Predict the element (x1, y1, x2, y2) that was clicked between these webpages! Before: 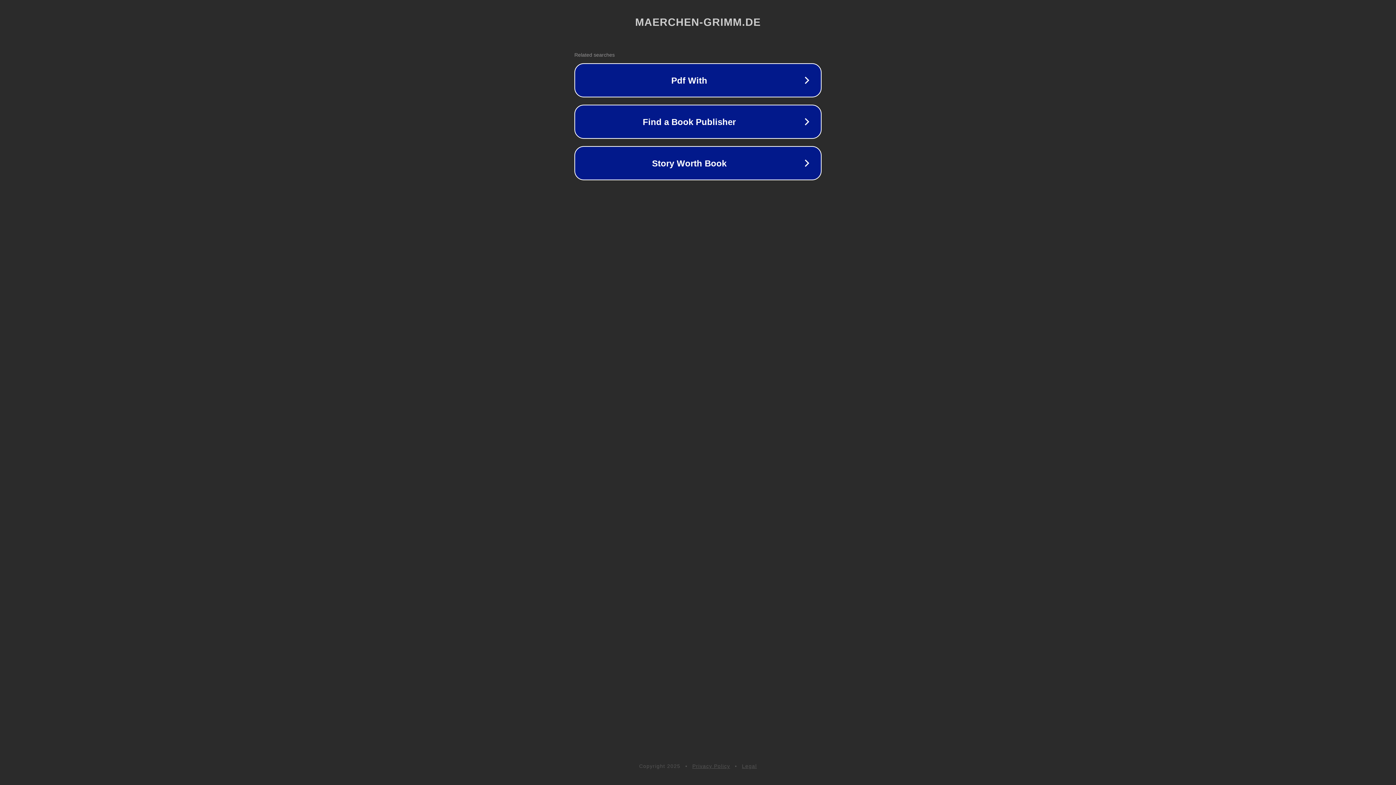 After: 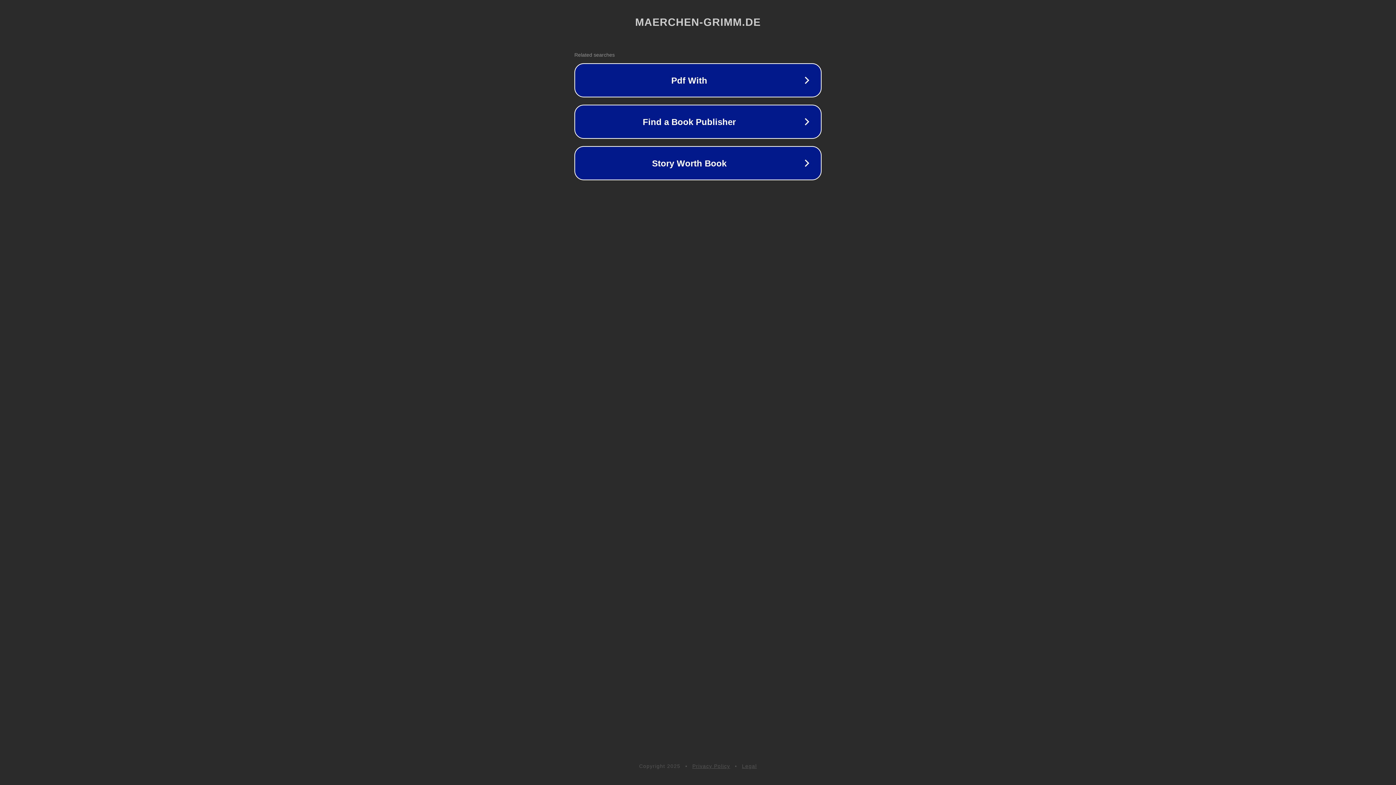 Action: label: Legal bbox: (742, 763, 757, 769)